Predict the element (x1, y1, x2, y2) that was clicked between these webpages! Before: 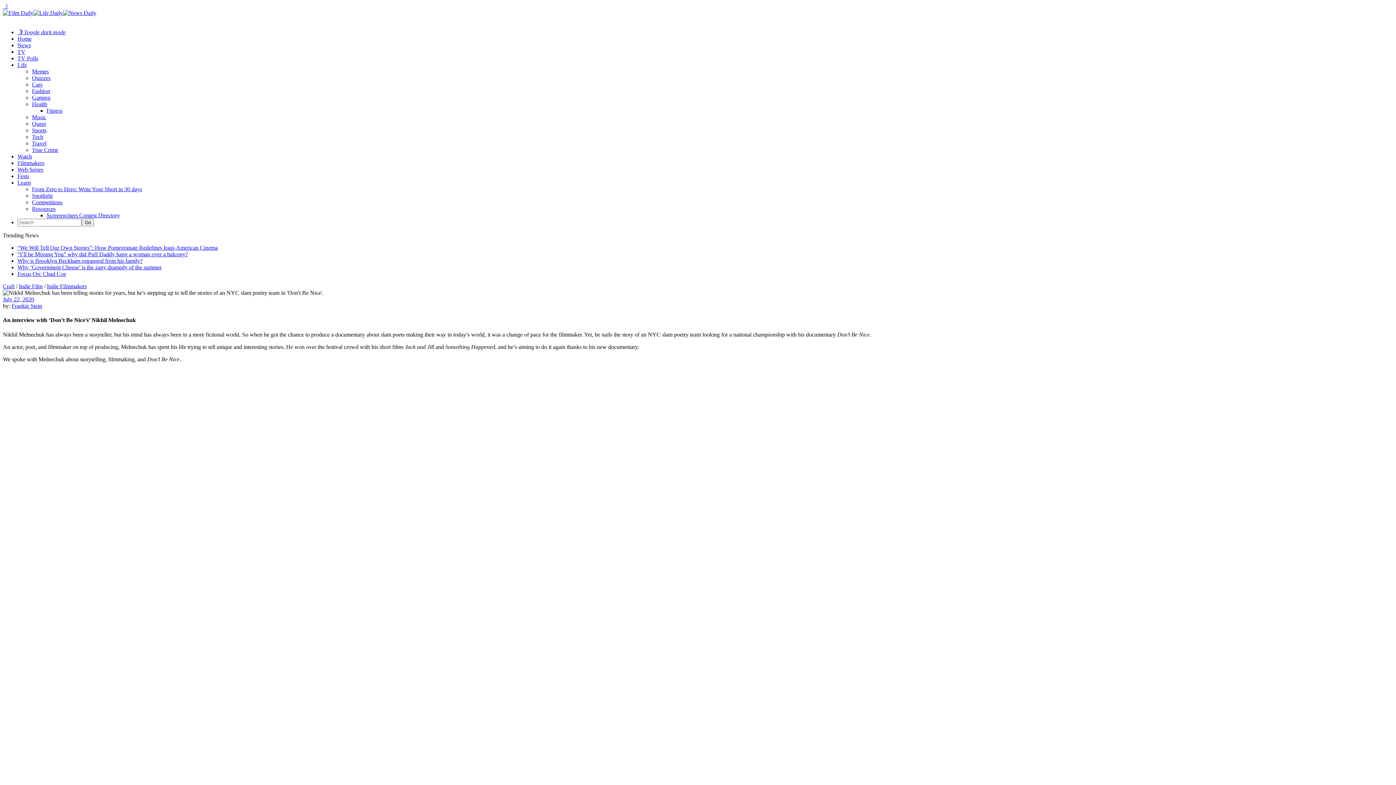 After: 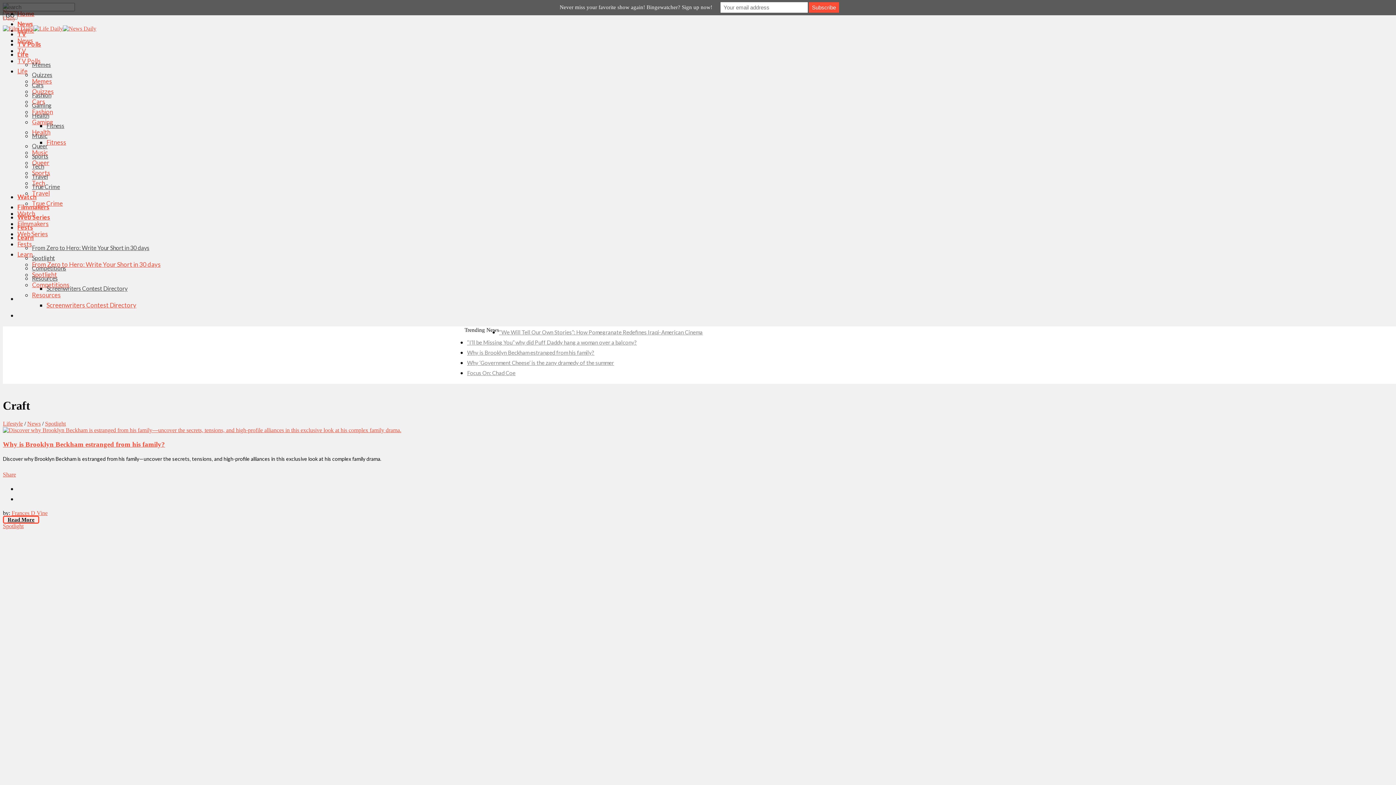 Action: bbox: (17, 179, 30, 185) label: Learn